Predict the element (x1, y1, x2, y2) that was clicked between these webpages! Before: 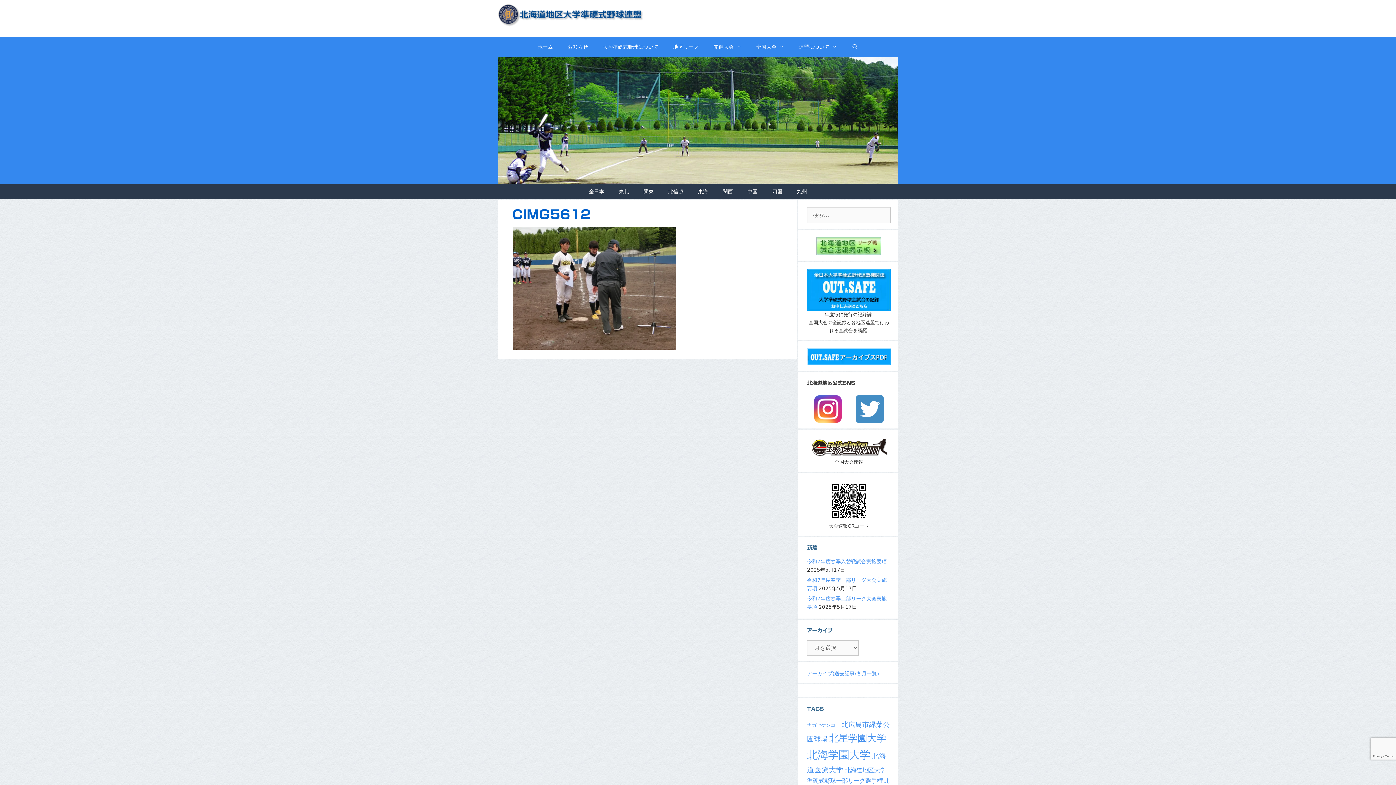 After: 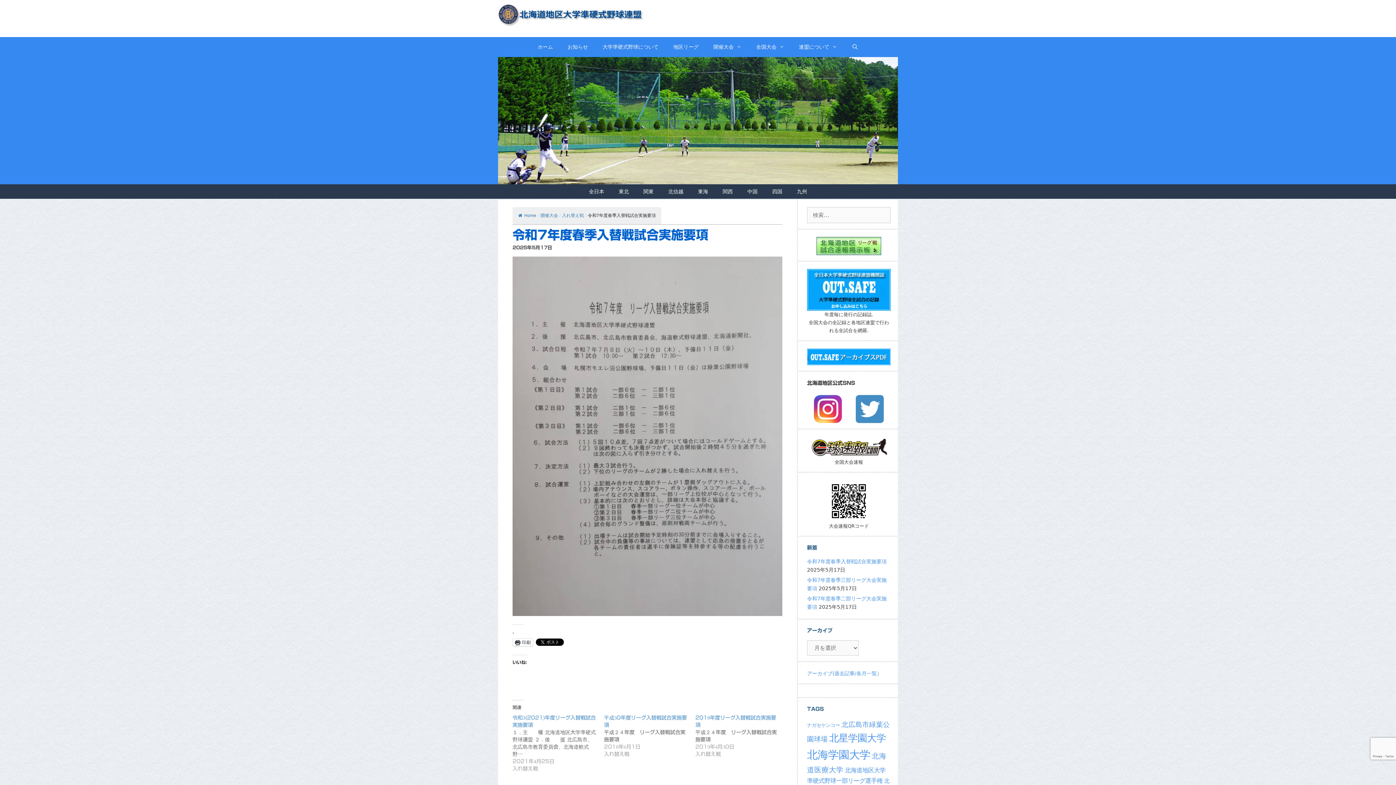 Action: bbox: (807, 558, 886, 564) label: 令和7年度春季入替戦試合実施要項